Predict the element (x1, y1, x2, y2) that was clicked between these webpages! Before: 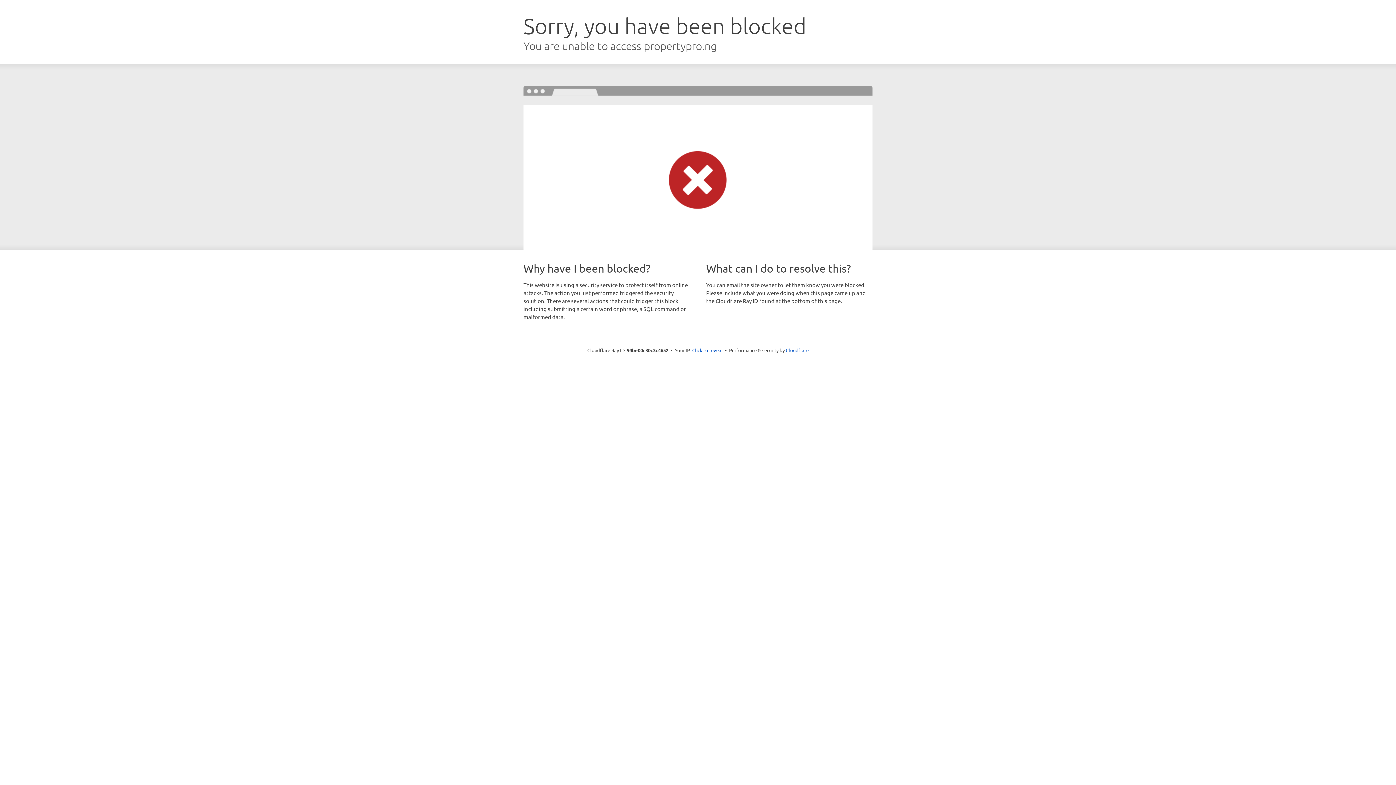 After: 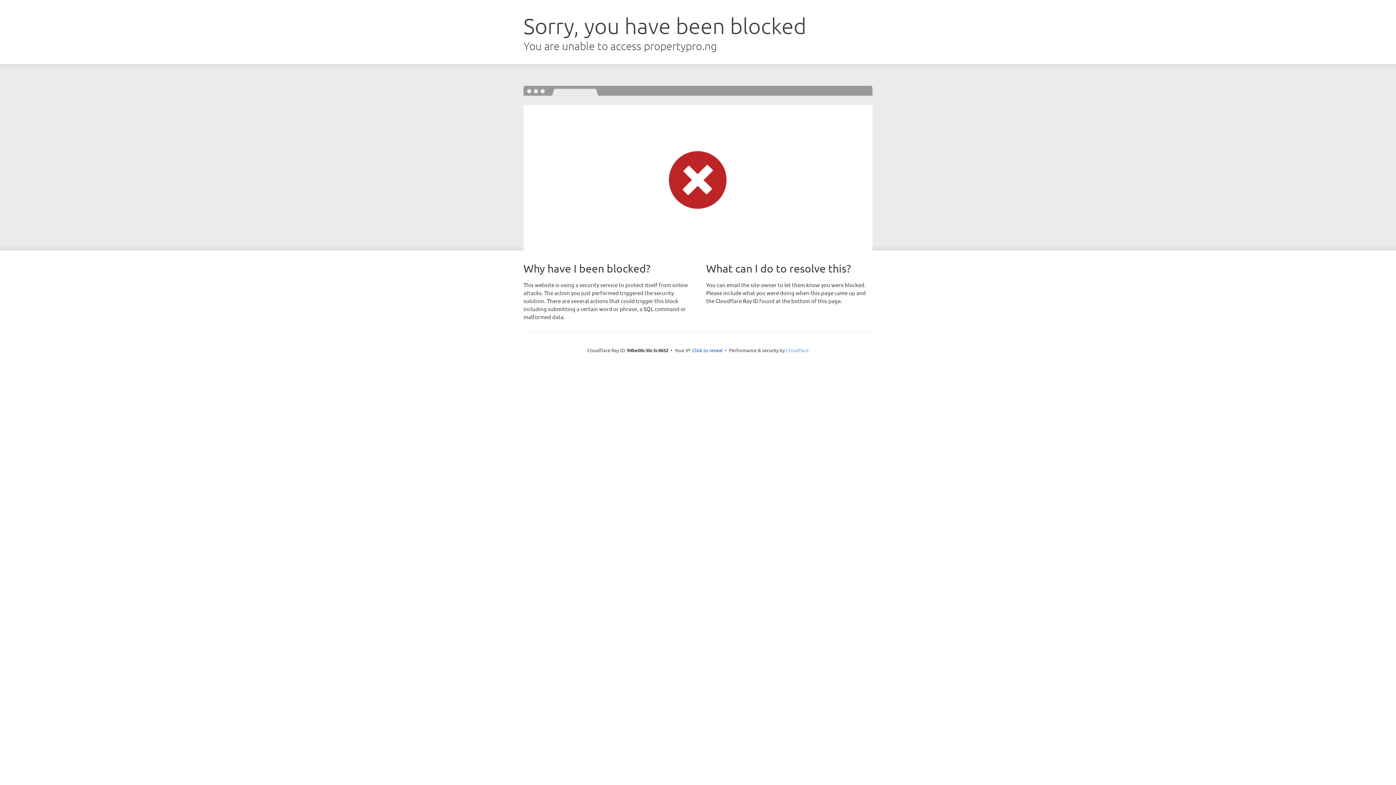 Action: label: Cloudflare bbox: (786, 347, 808, 353)